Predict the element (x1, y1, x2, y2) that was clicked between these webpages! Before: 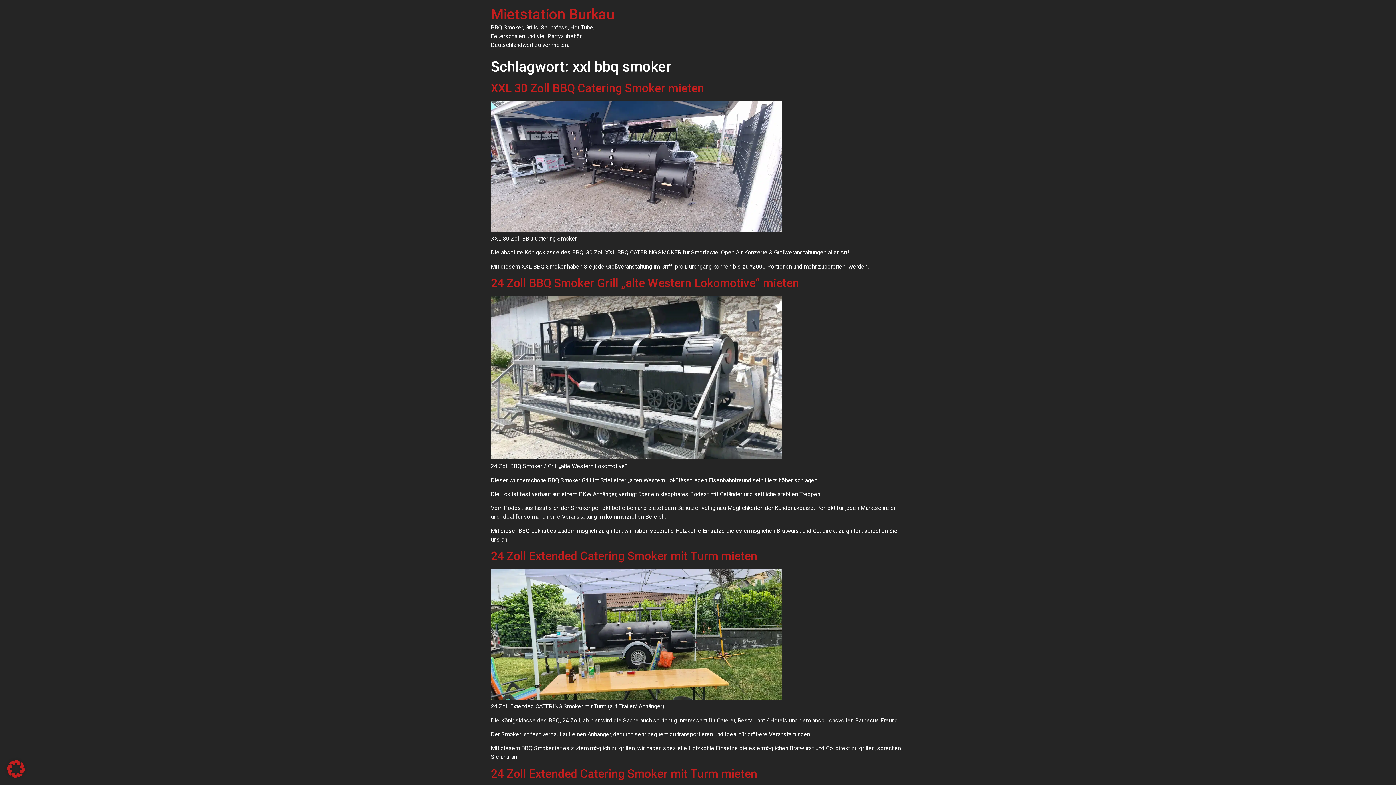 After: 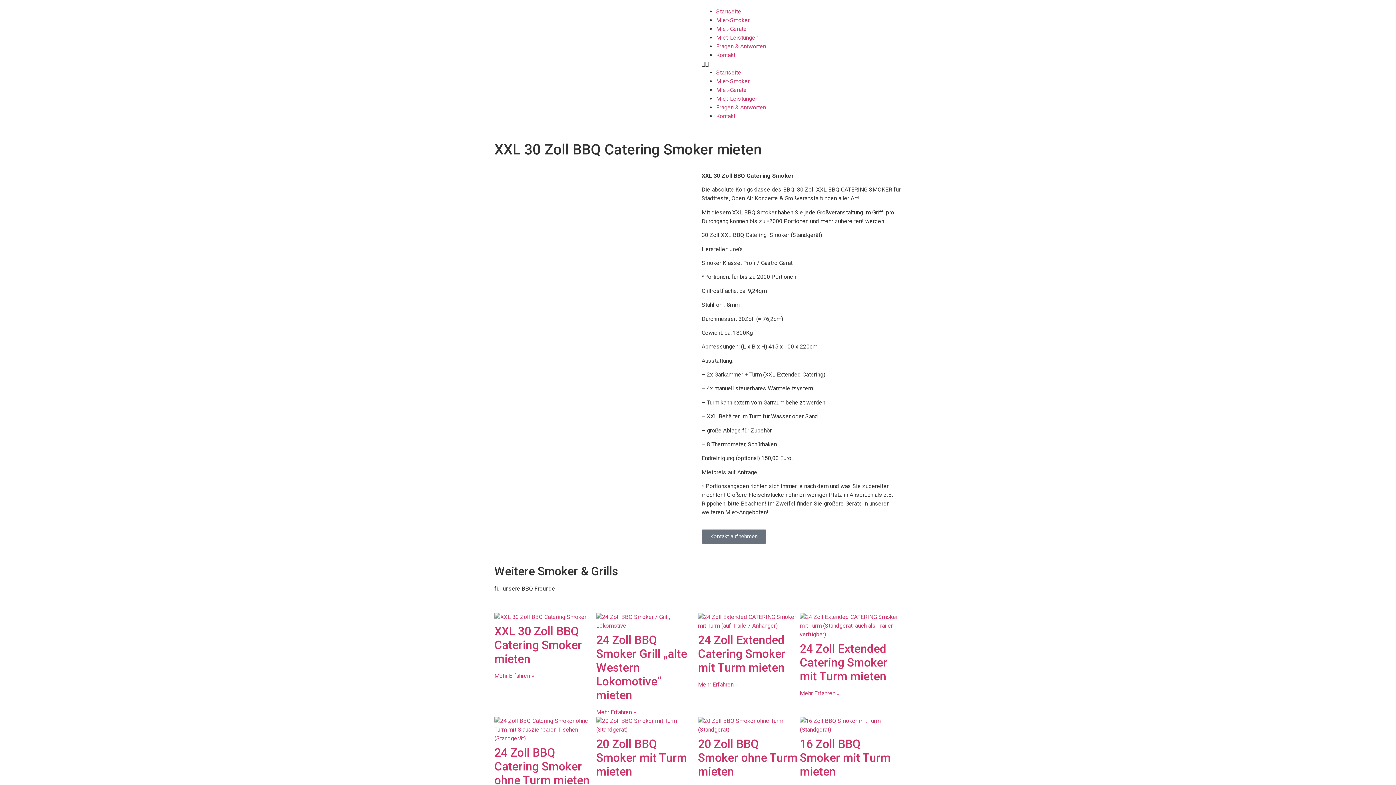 Action: bbox: (490, 81, 704, 95) label: XXL 30 Zoll BBQ Catering Smoker mieten